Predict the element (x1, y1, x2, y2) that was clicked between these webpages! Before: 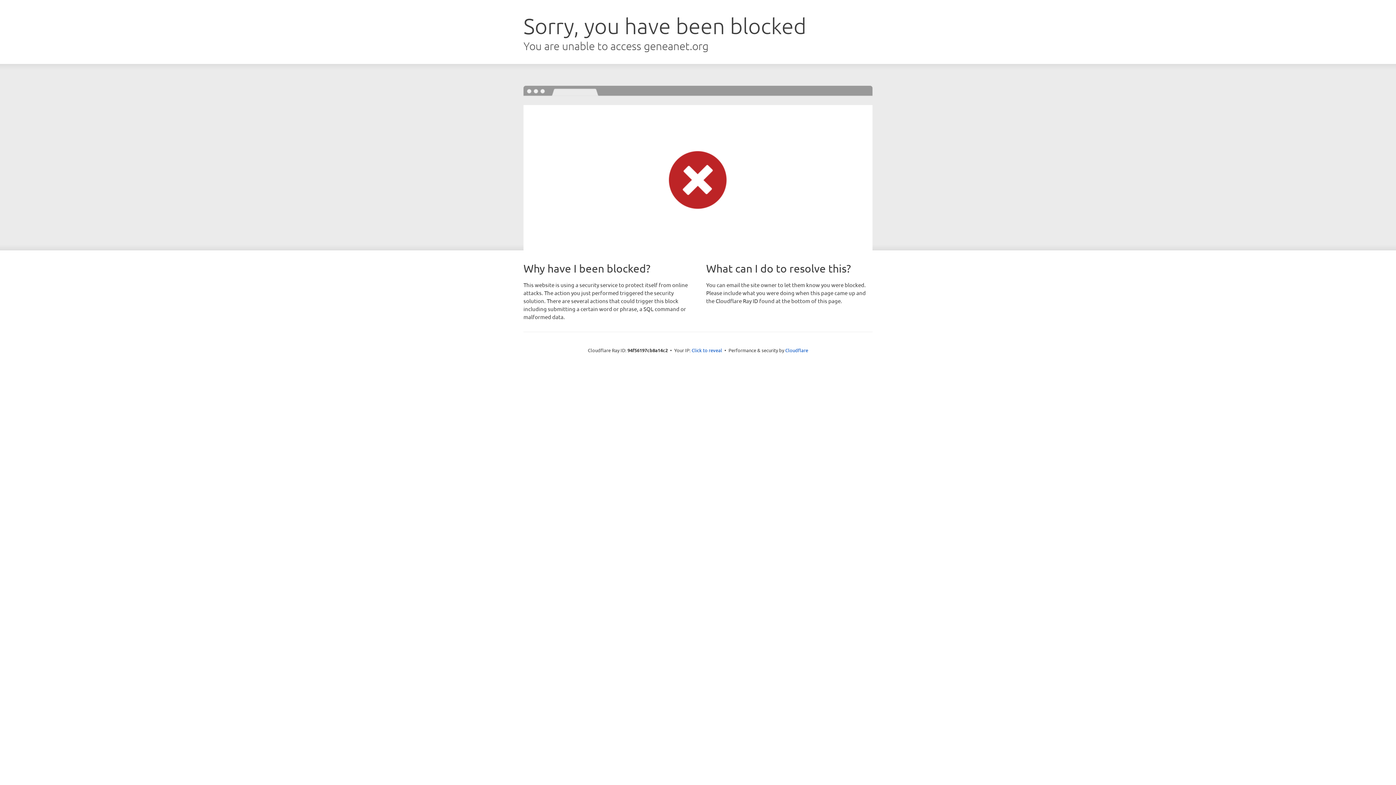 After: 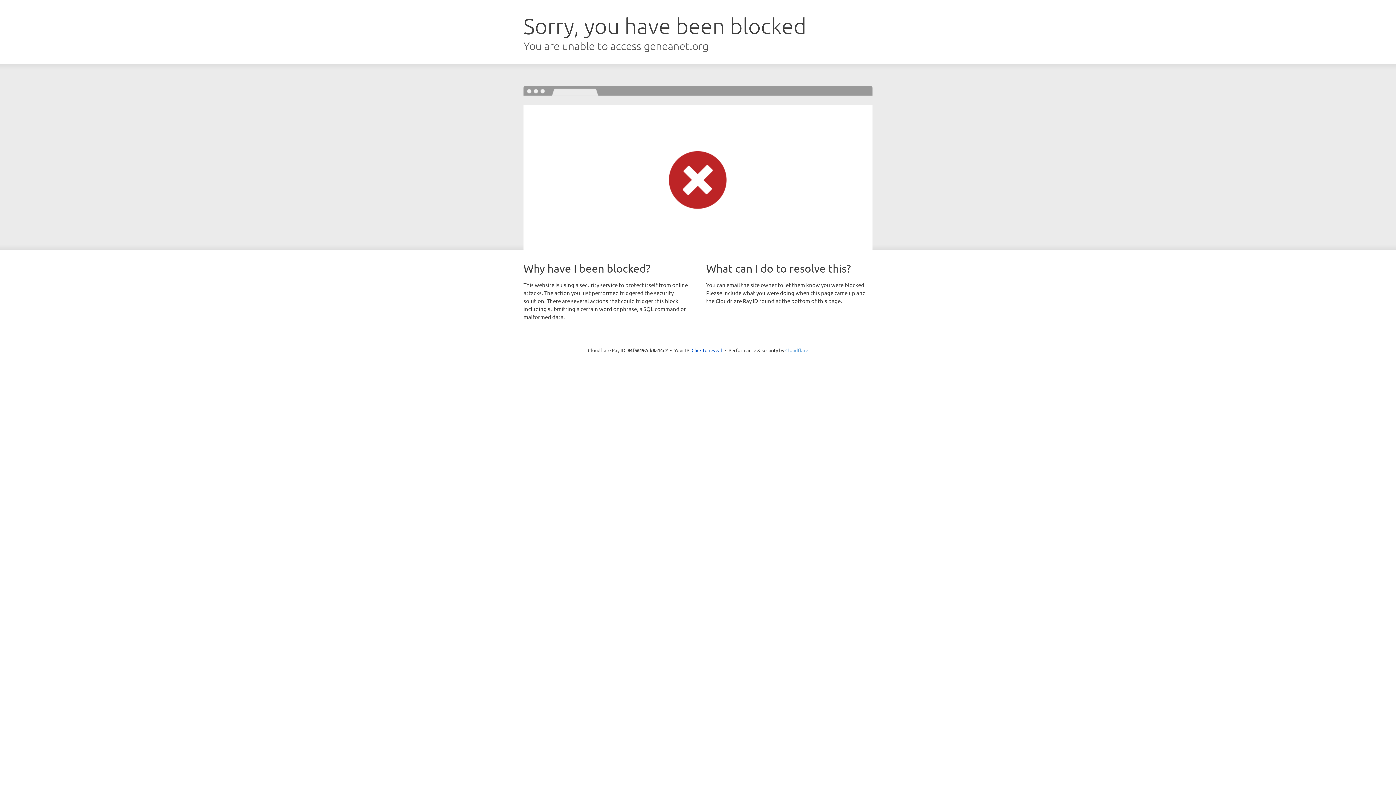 Action: bbox: (785, 347, 808, 353) label: Cloudflare